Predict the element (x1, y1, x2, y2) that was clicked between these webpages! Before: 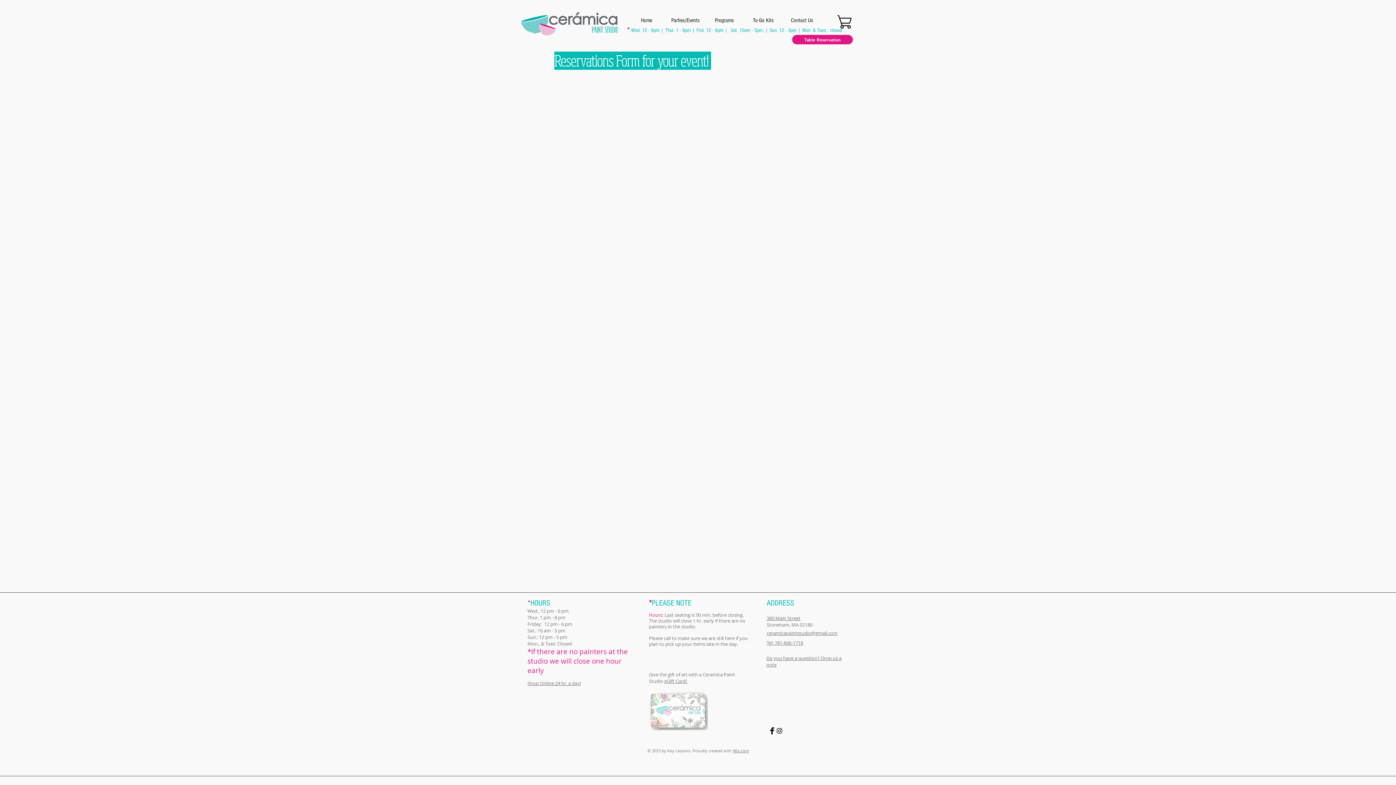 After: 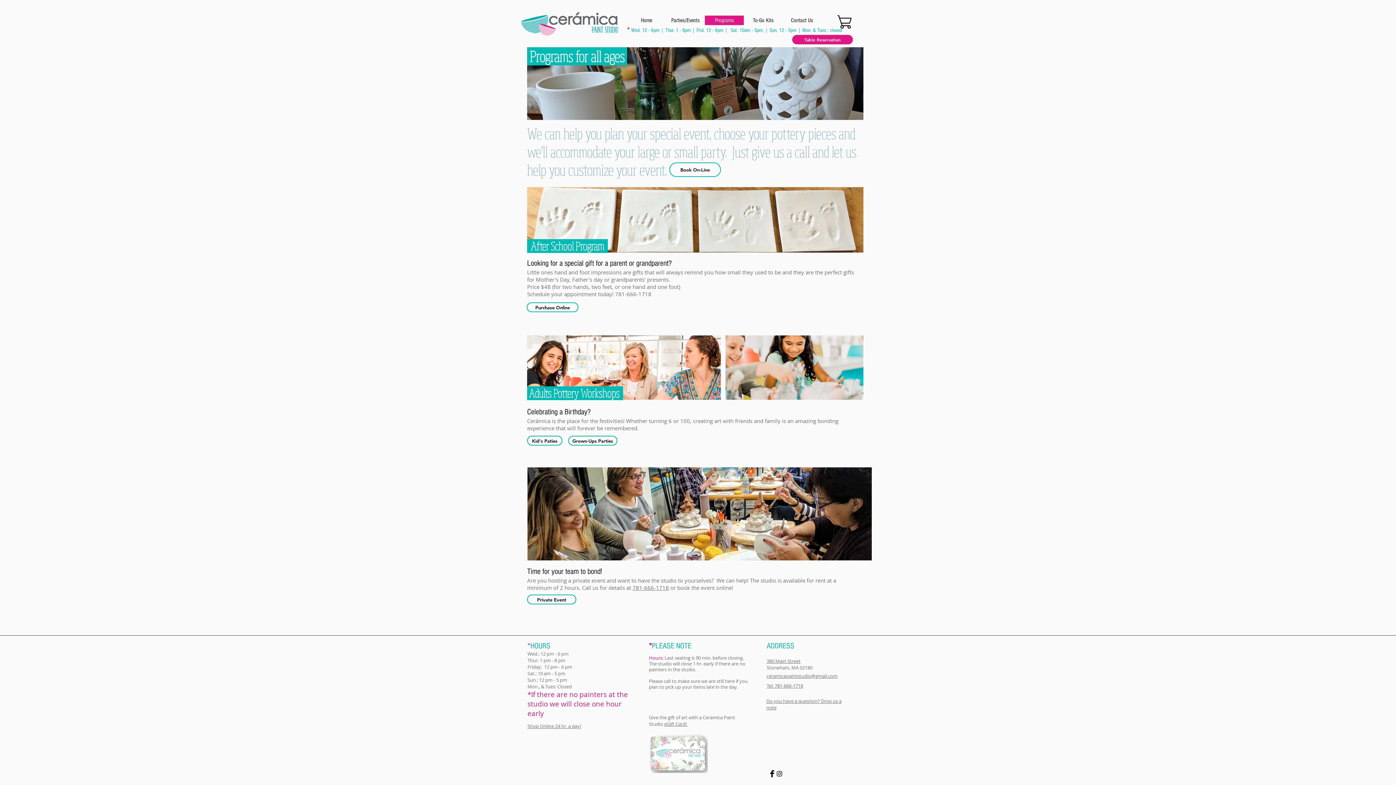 Action: label: Programs bbox: (705, 15, 744, 25)